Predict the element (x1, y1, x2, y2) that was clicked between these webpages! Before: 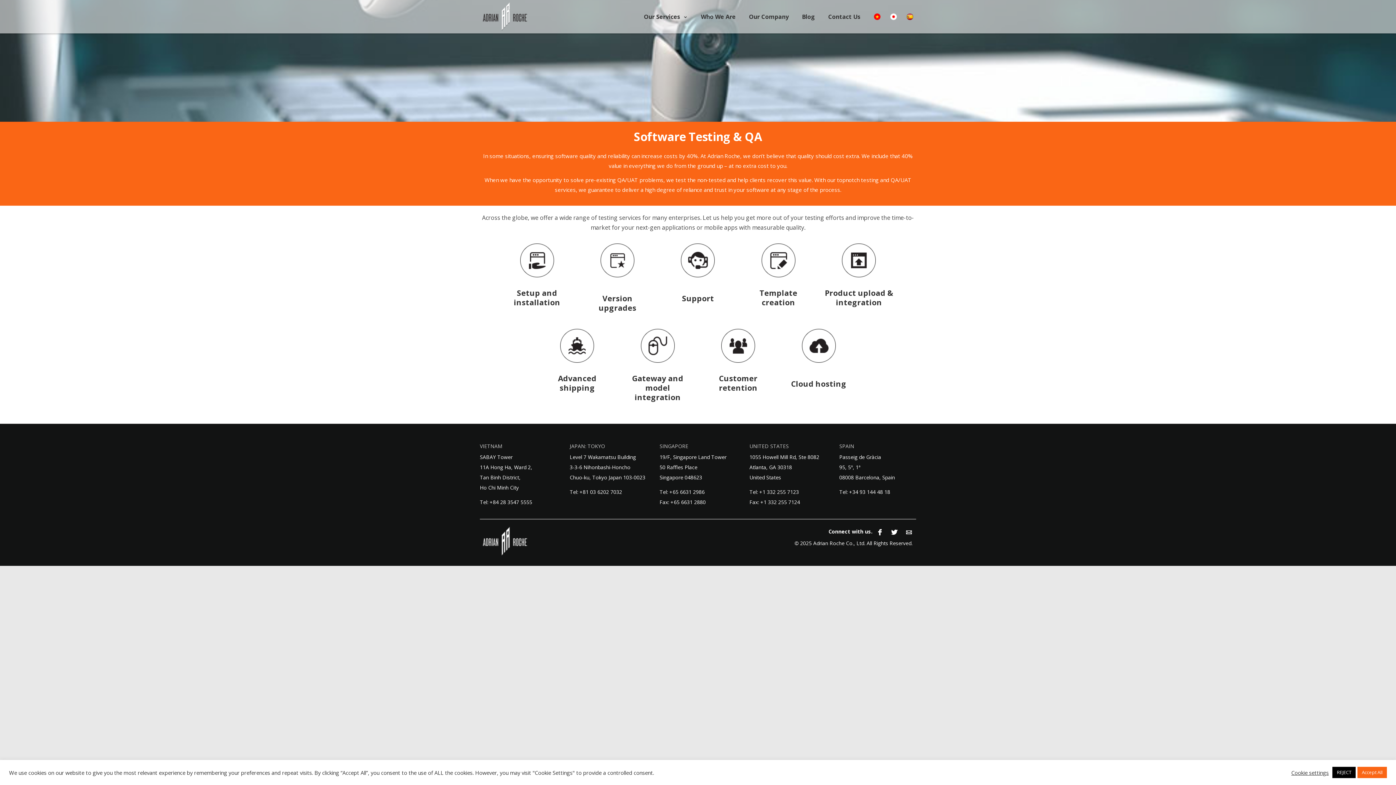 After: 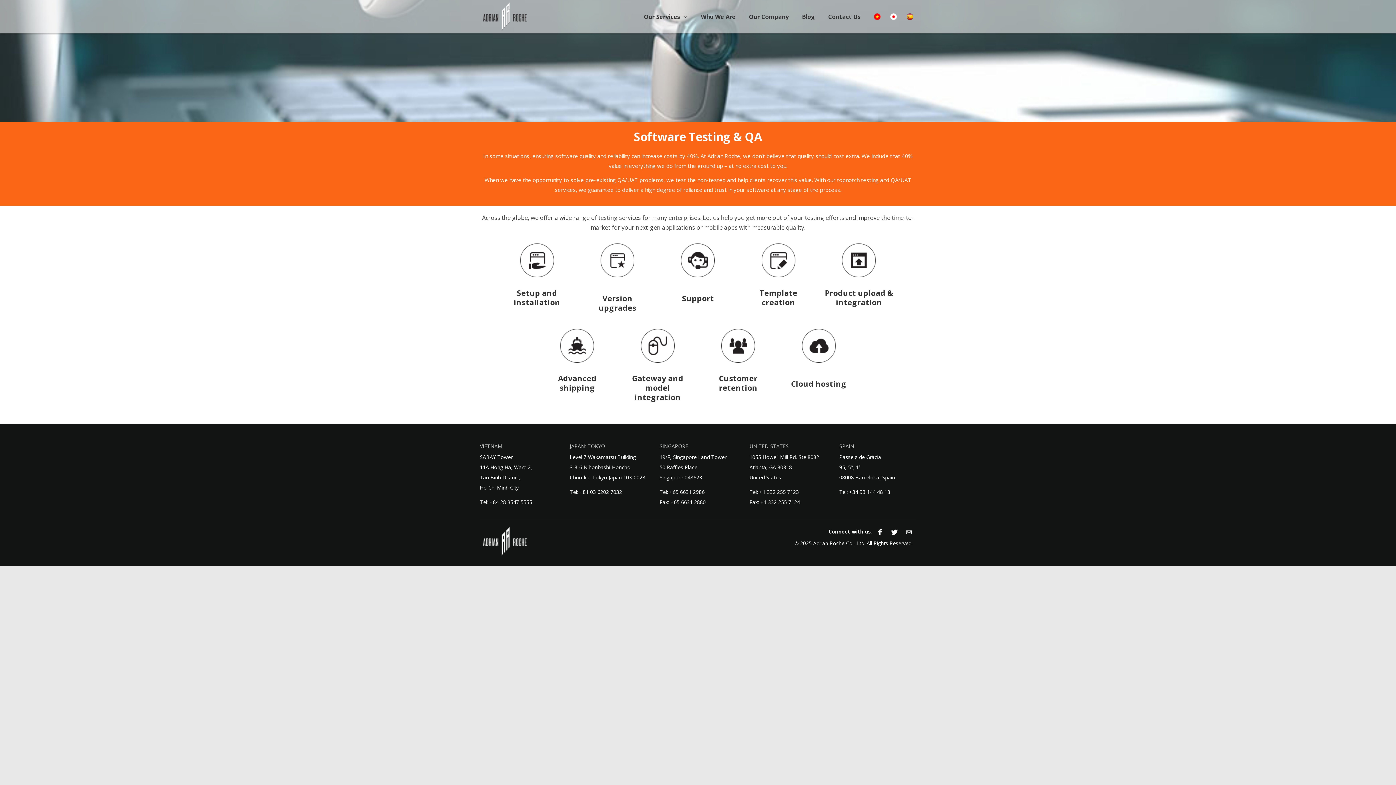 Action: bbox: (1332, 767, 1356, 778) label: REJECT